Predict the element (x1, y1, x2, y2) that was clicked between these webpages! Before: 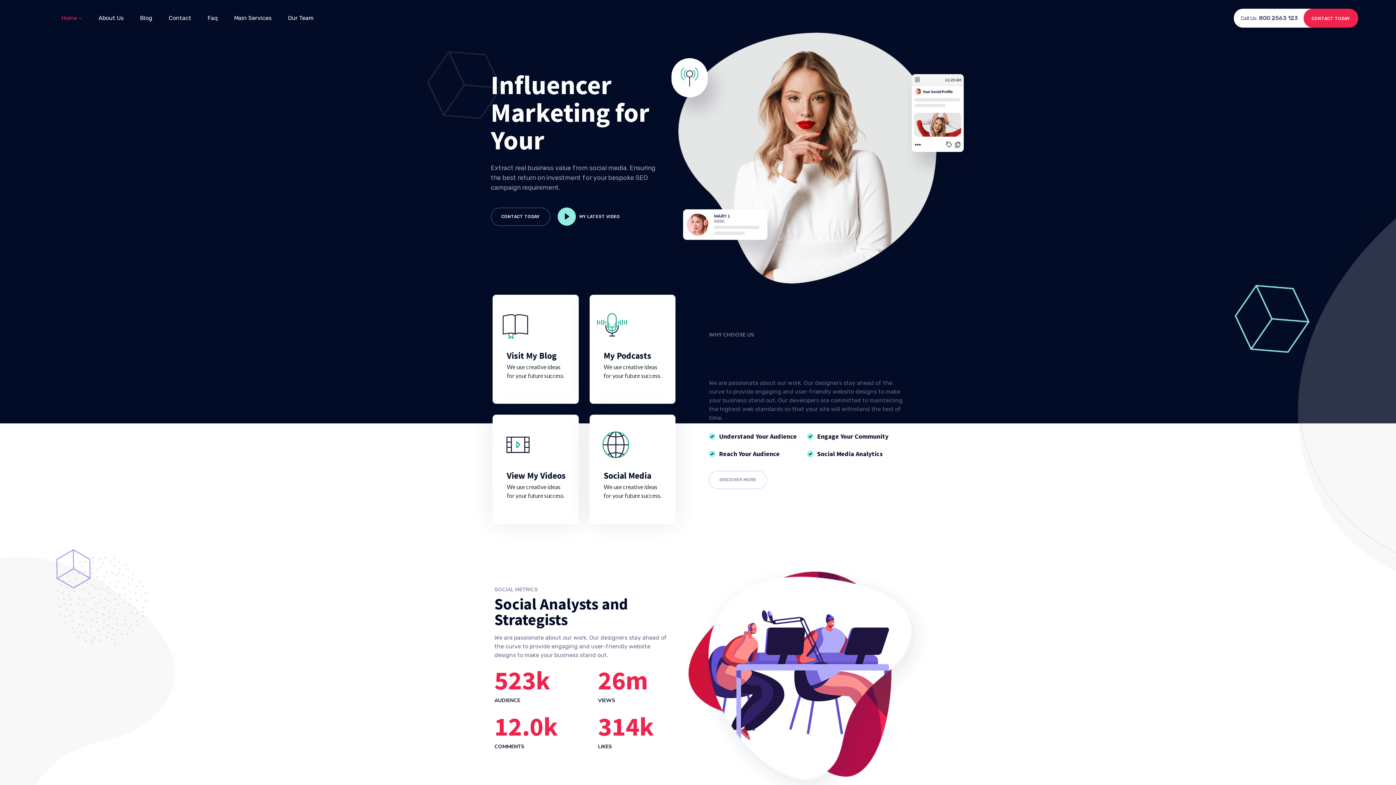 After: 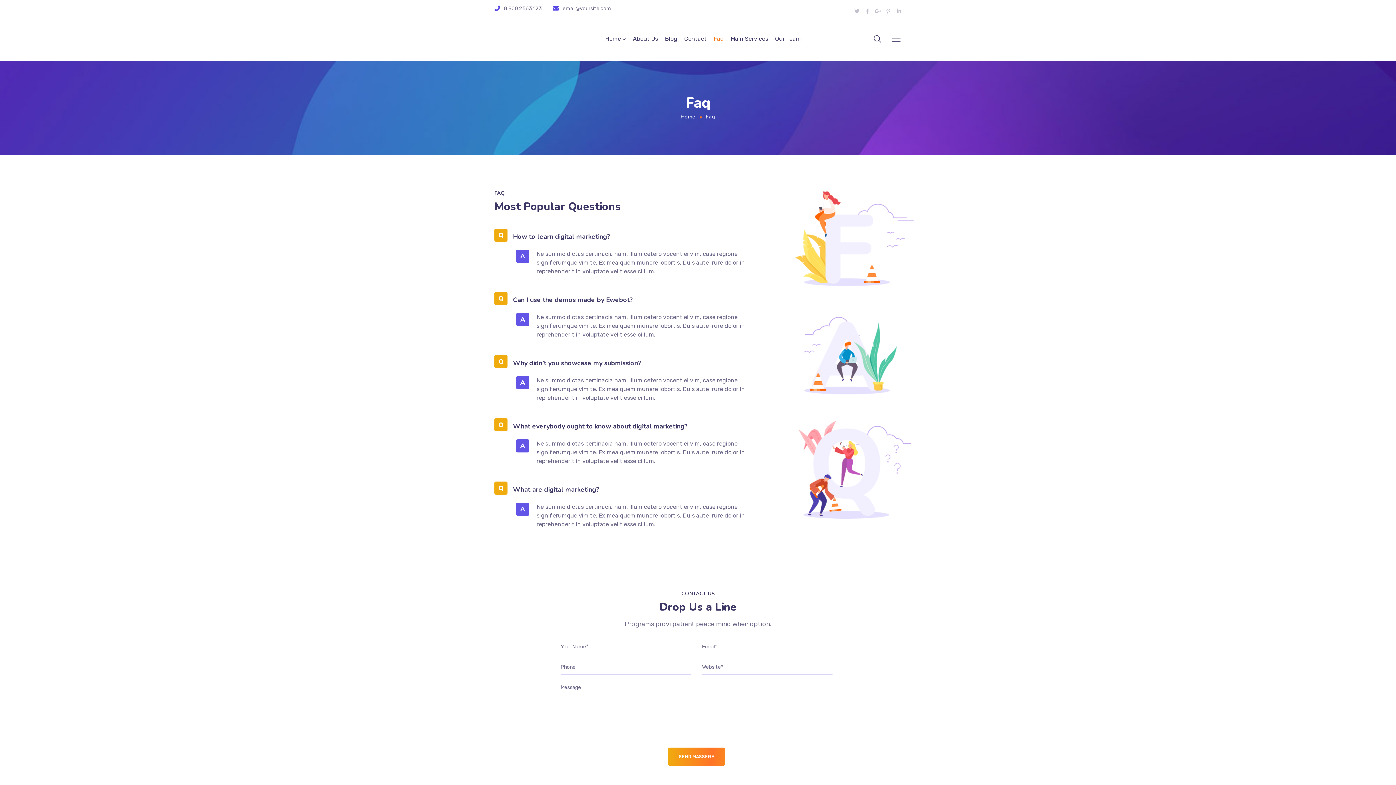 Action: label: Faq bbox: (207, 3, 217, 32)